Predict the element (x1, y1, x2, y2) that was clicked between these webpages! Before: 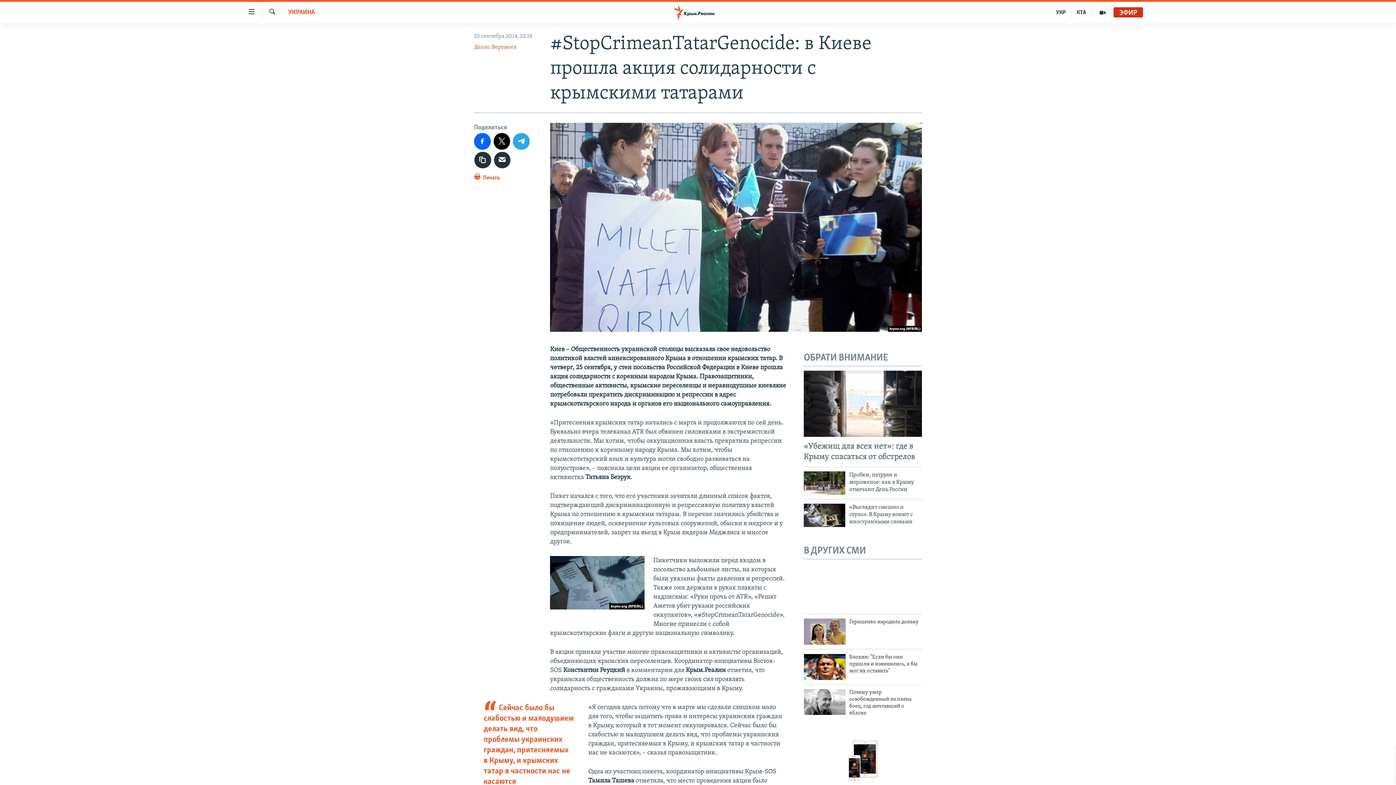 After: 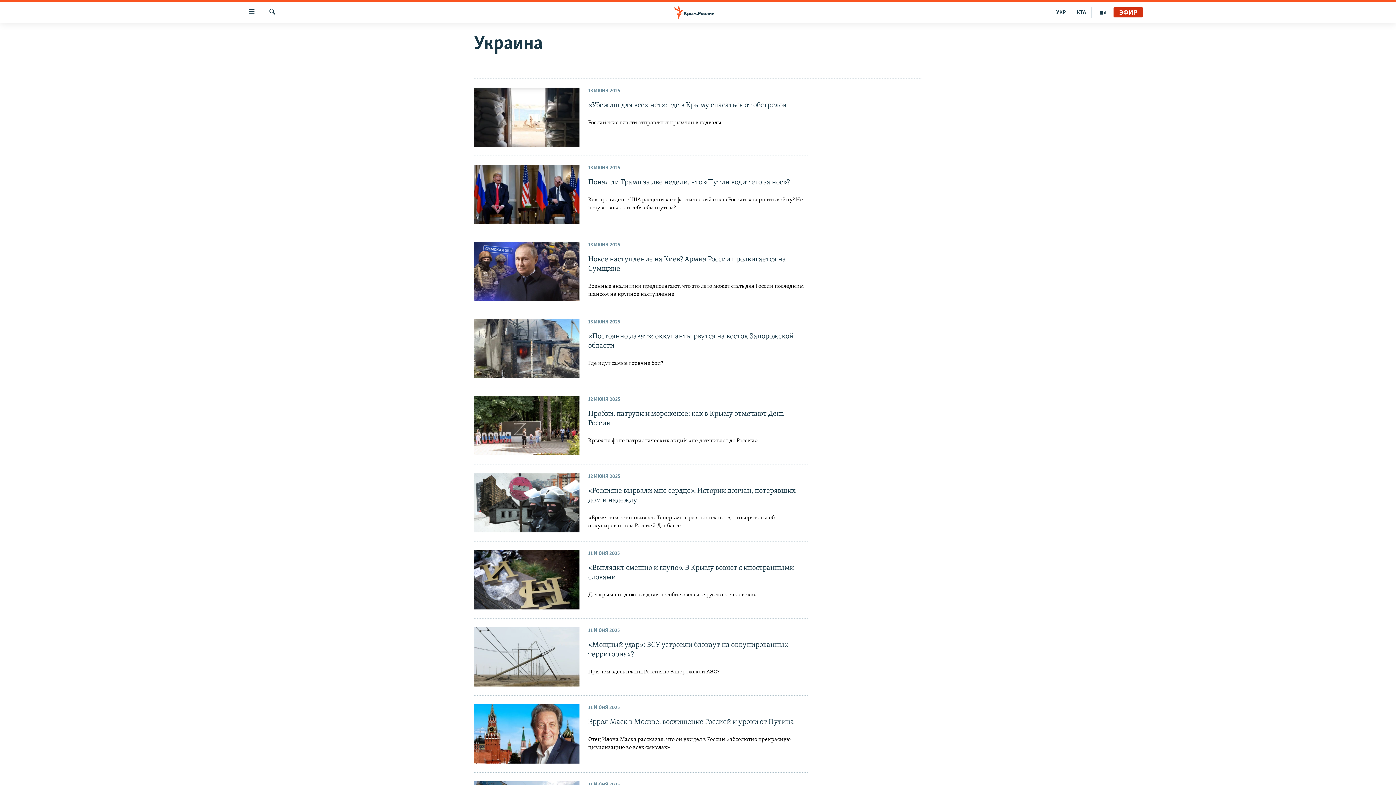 Action: bbox: (288, 8, 314, 17) label: УКРАИНА